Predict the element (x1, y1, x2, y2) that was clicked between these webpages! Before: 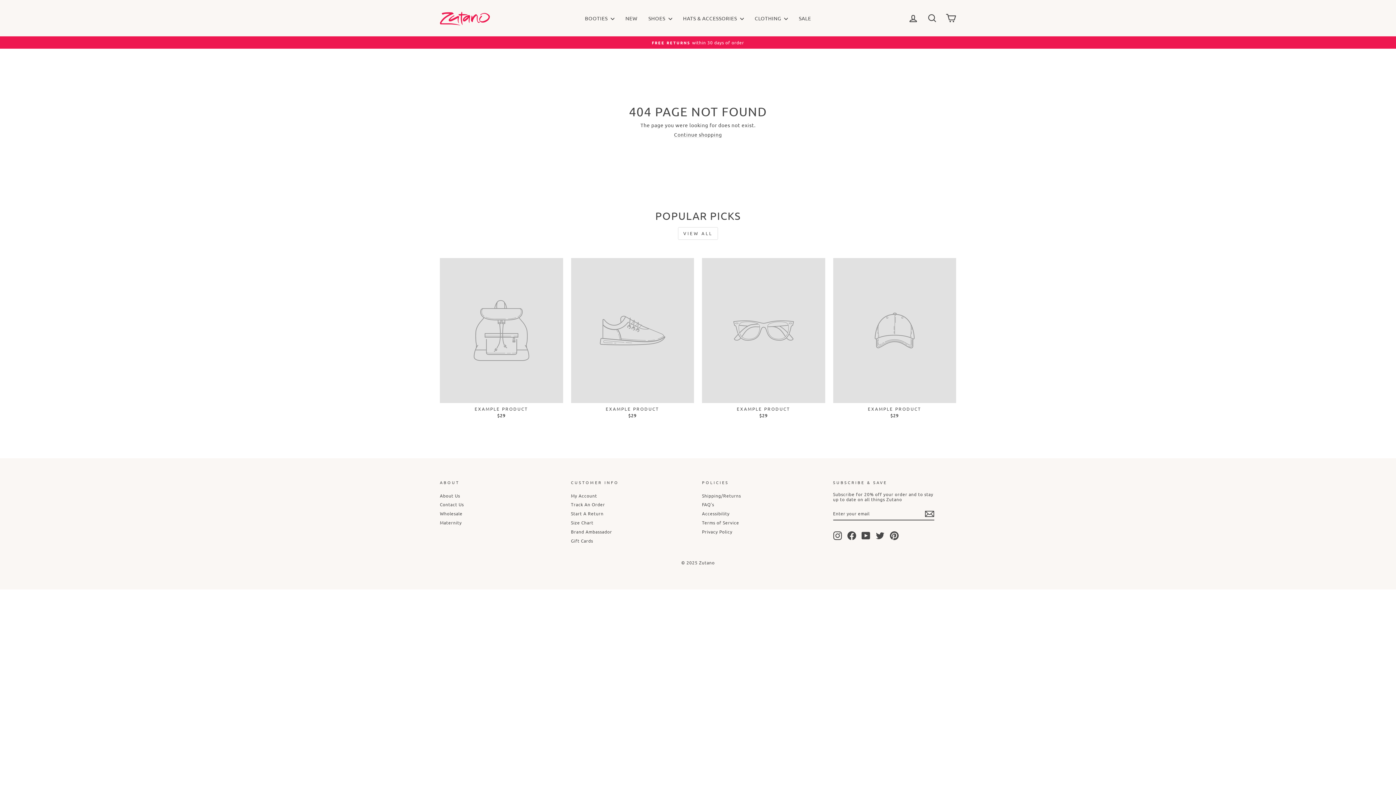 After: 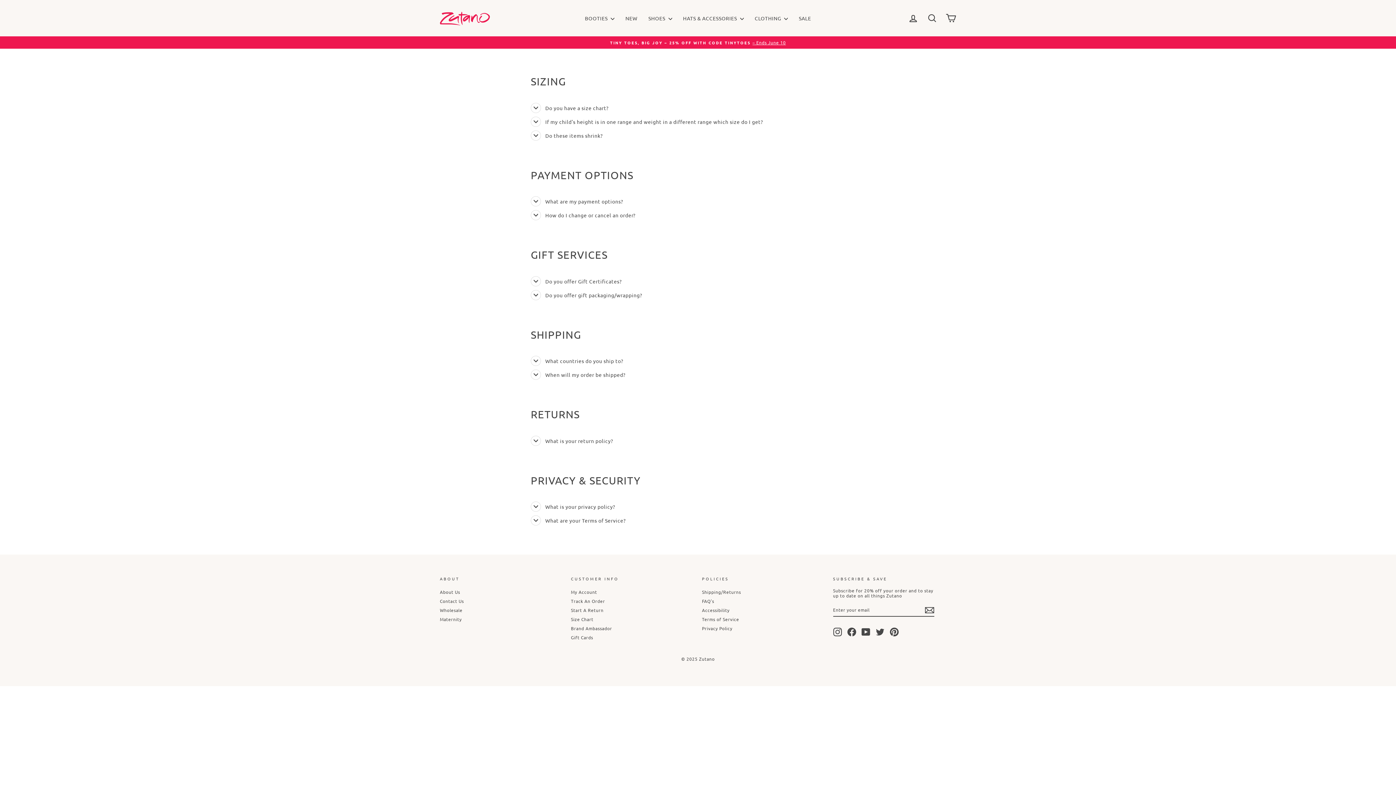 Action: label: FAQ's bbox: (702, 500, 714, 508)